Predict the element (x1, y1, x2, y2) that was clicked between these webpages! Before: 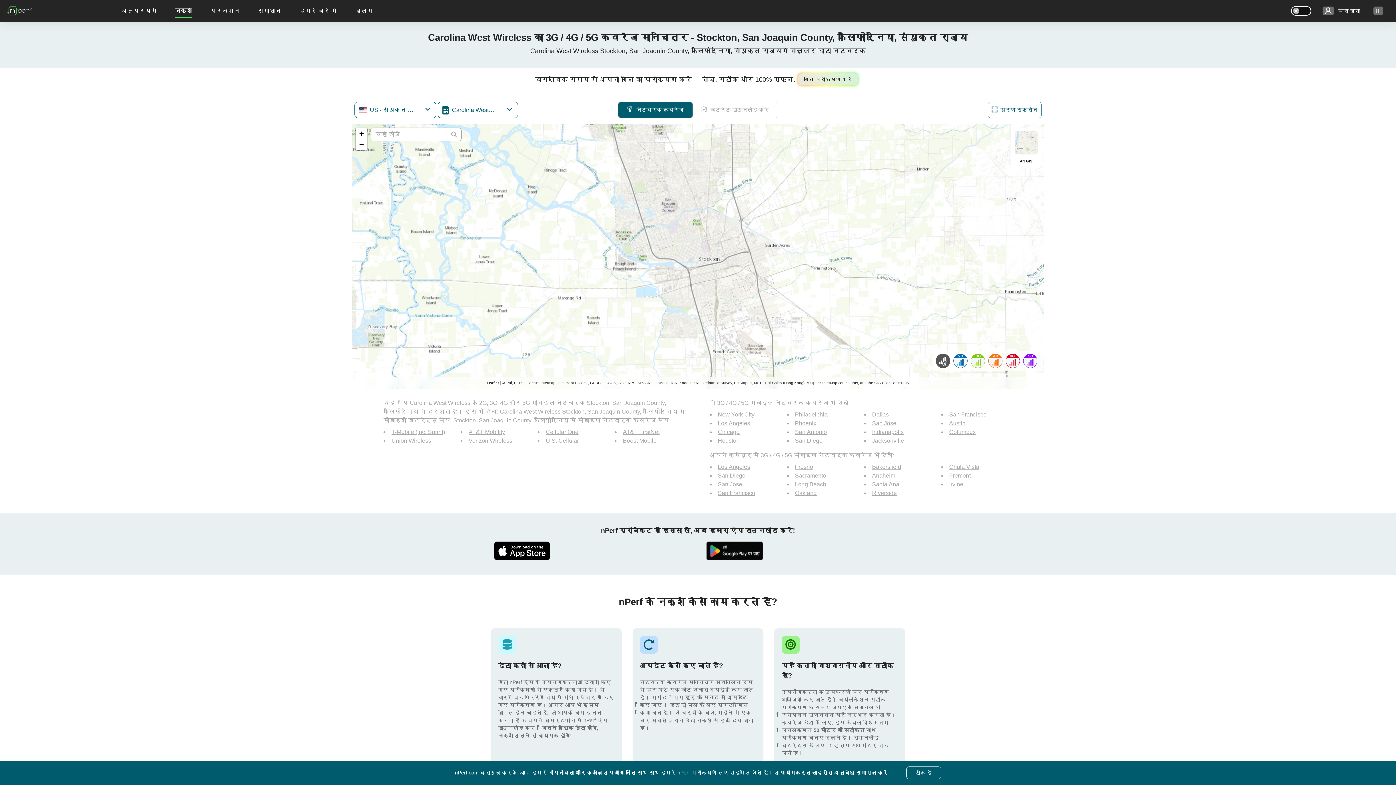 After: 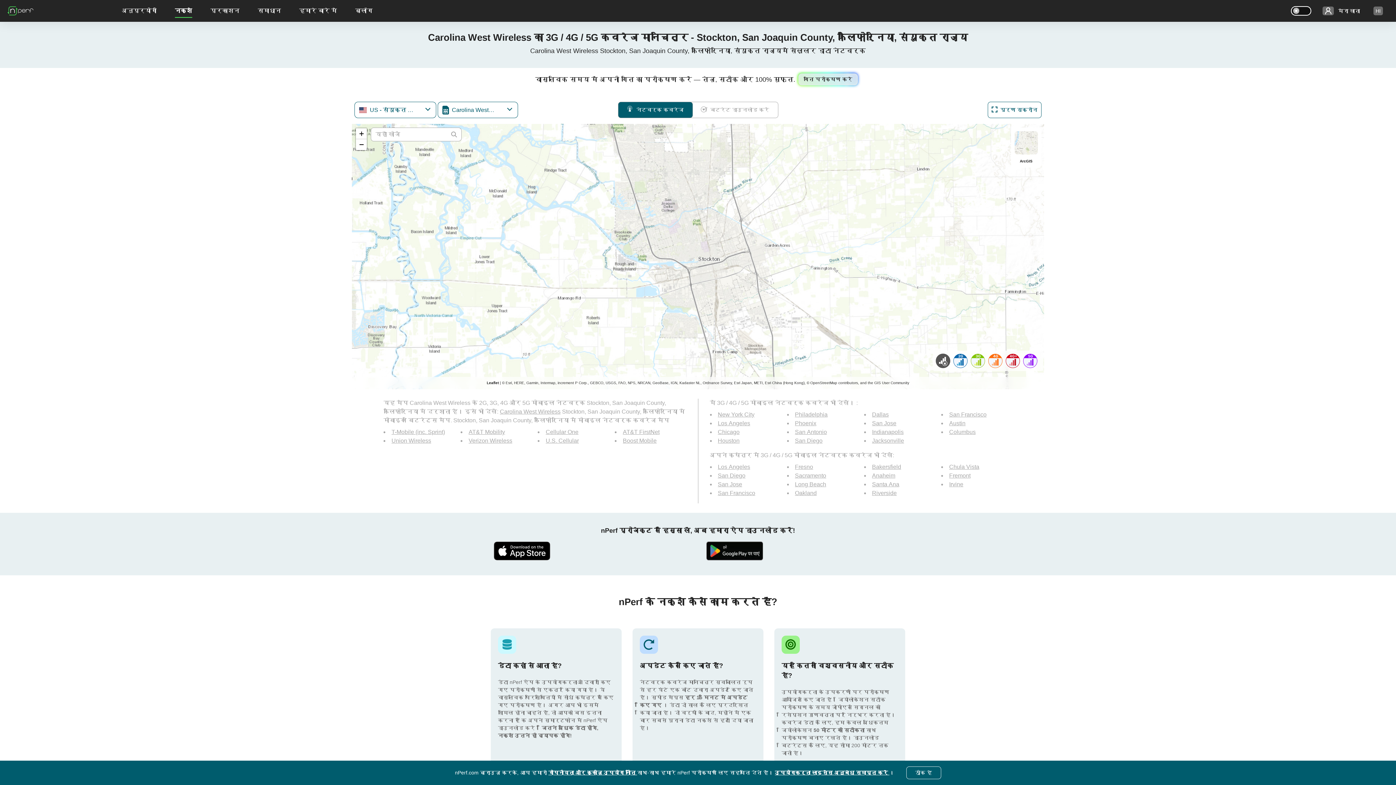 Action: bbox: (703, 541, 765, 560)